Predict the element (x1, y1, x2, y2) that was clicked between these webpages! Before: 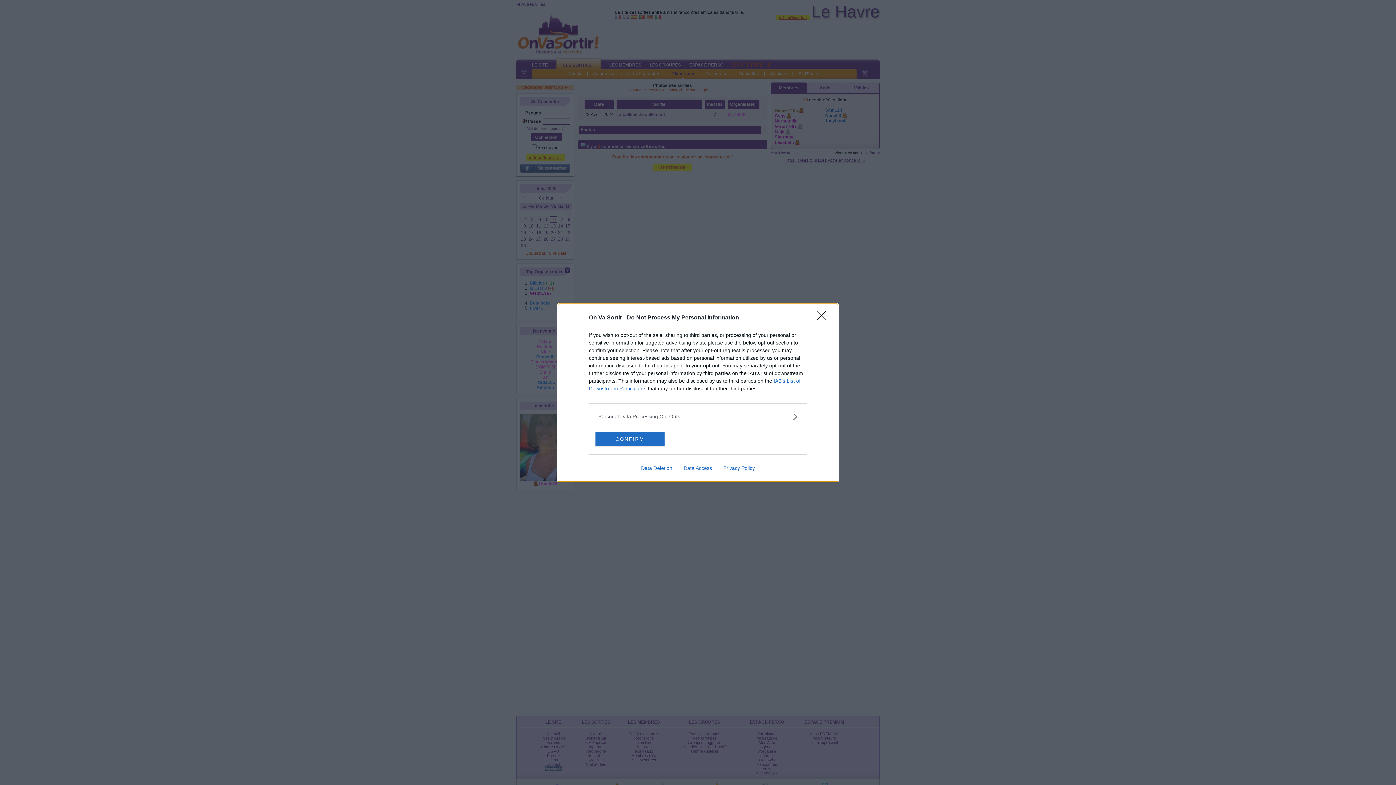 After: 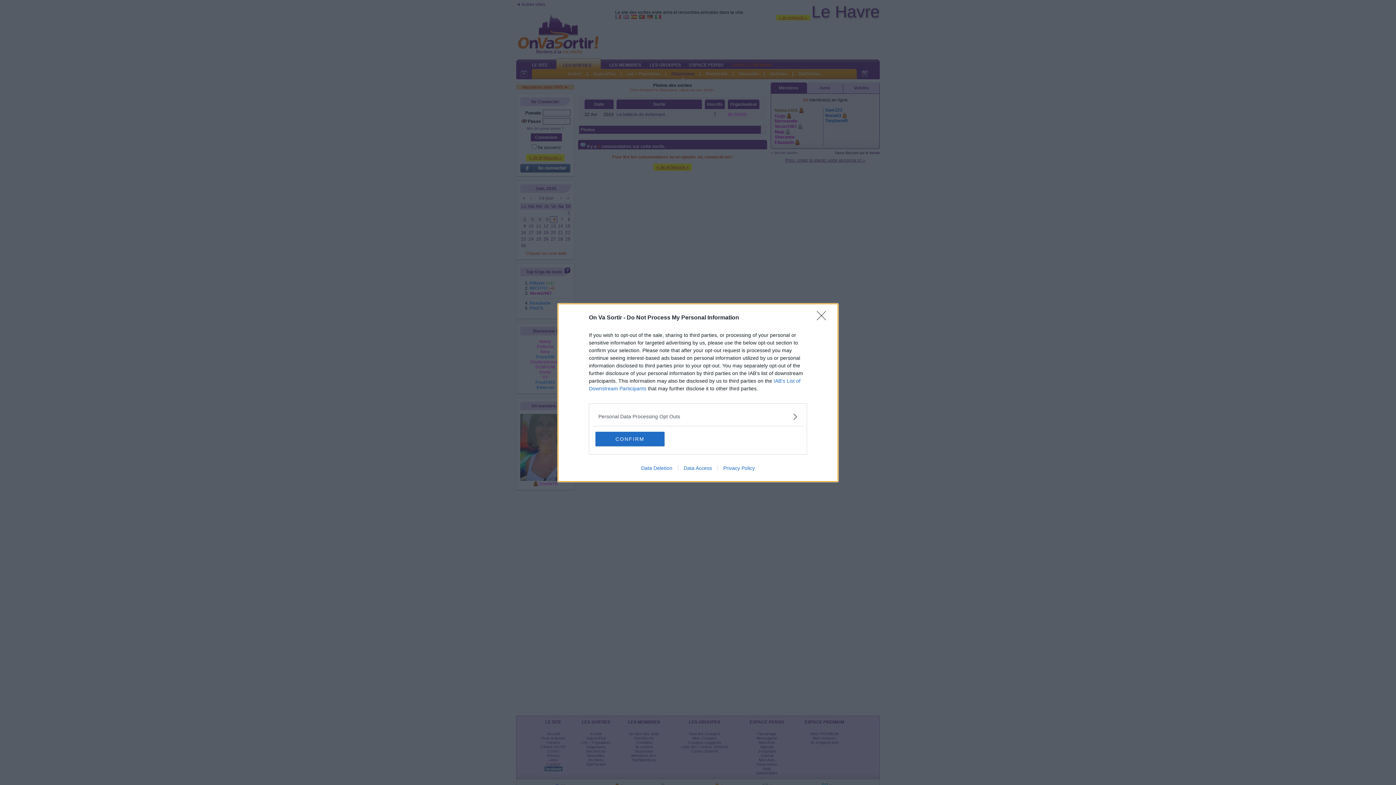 Action: label: Privacy Policy bbox: (717, 465, 760, 471)